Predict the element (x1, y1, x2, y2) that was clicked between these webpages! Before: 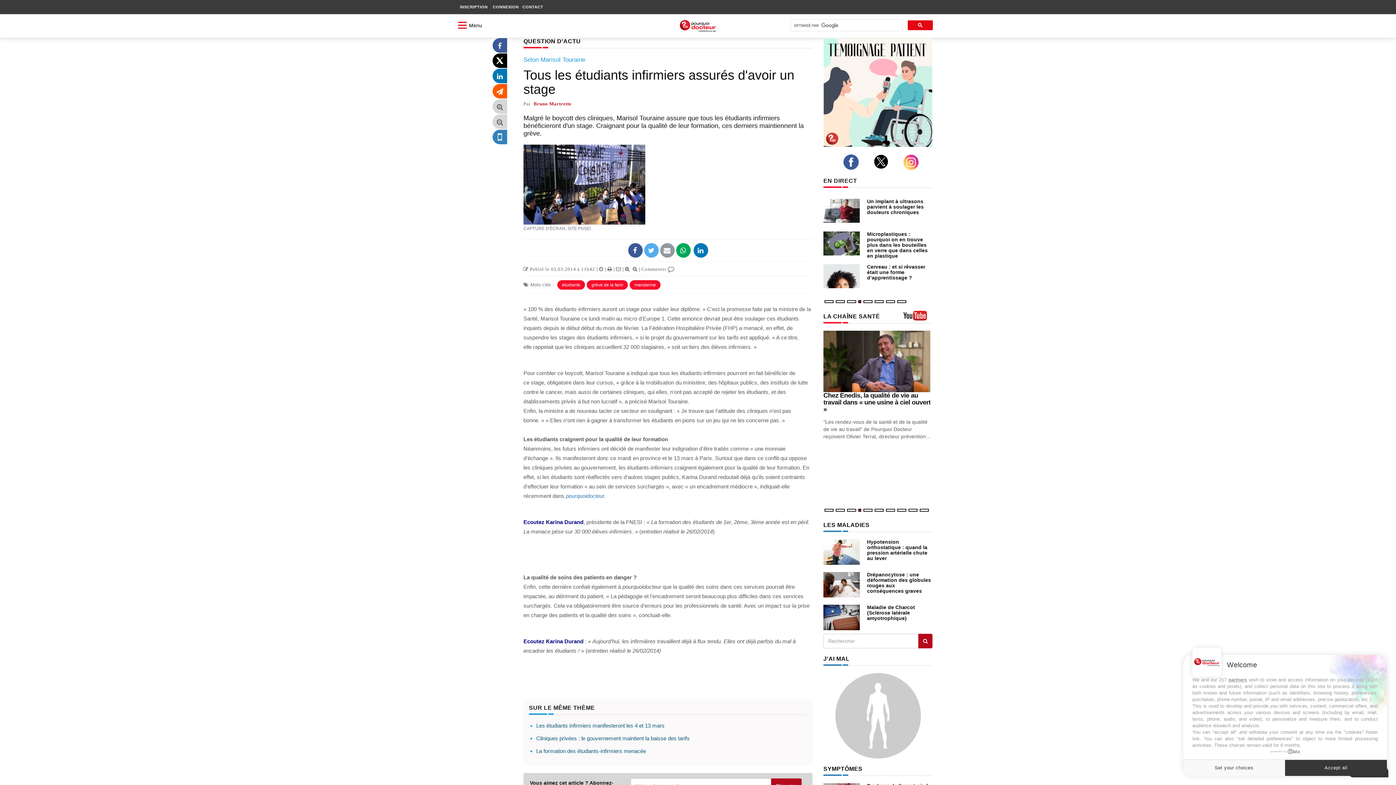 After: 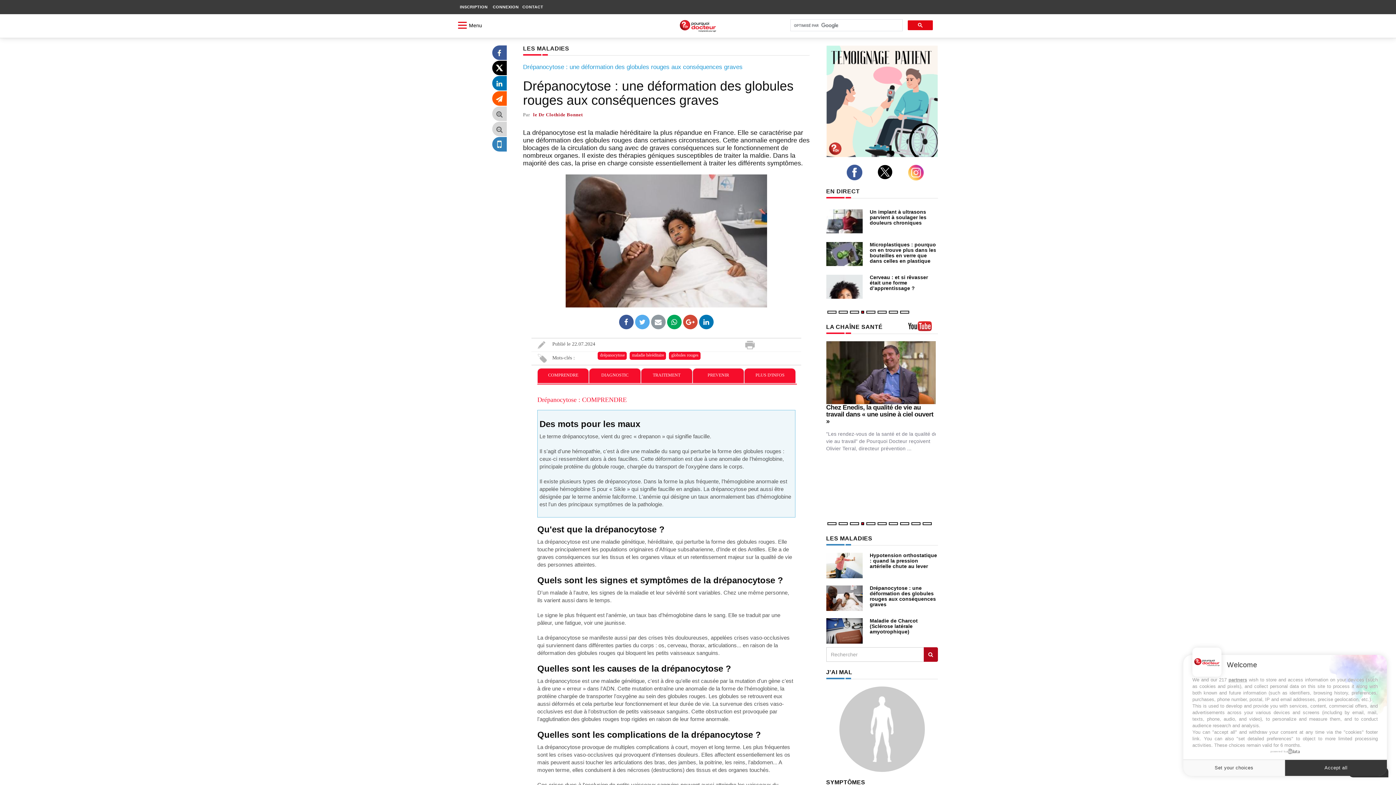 Action: label: Drépanocytose : une déformation des globules rouges aux conséquences graves bbox: (867, 571, 931, 594)